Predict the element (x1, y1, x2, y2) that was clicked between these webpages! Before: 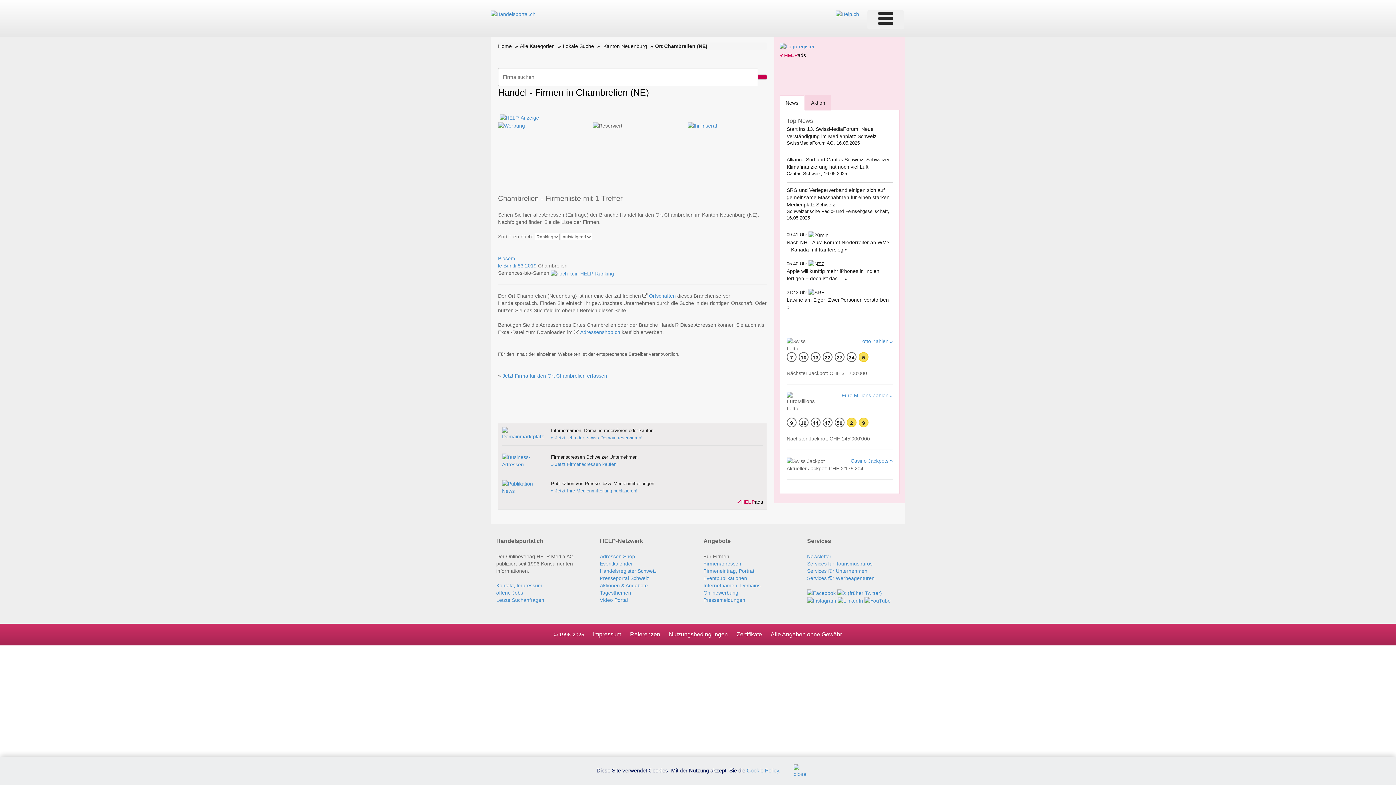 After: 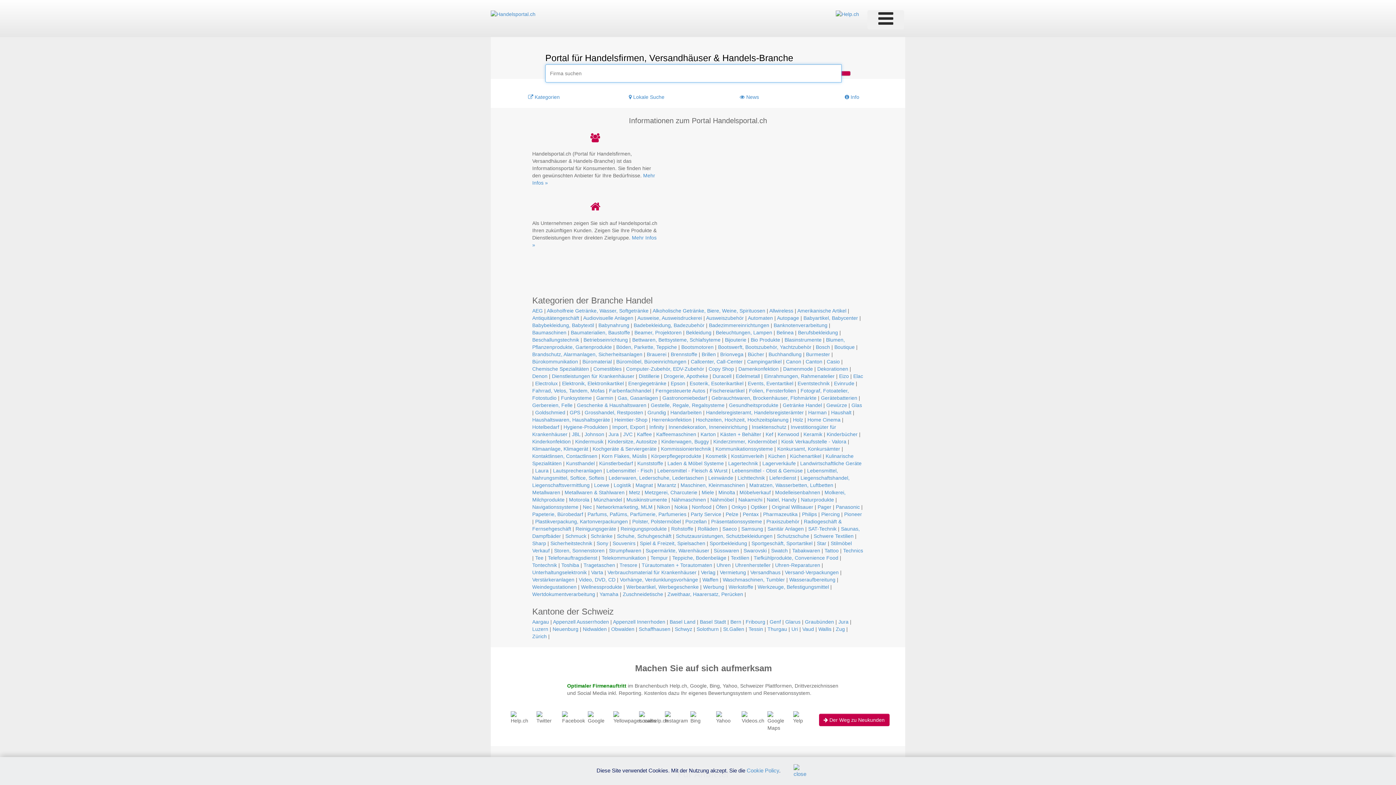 Action: bbox: (498, 43, 512, 49) label: Home